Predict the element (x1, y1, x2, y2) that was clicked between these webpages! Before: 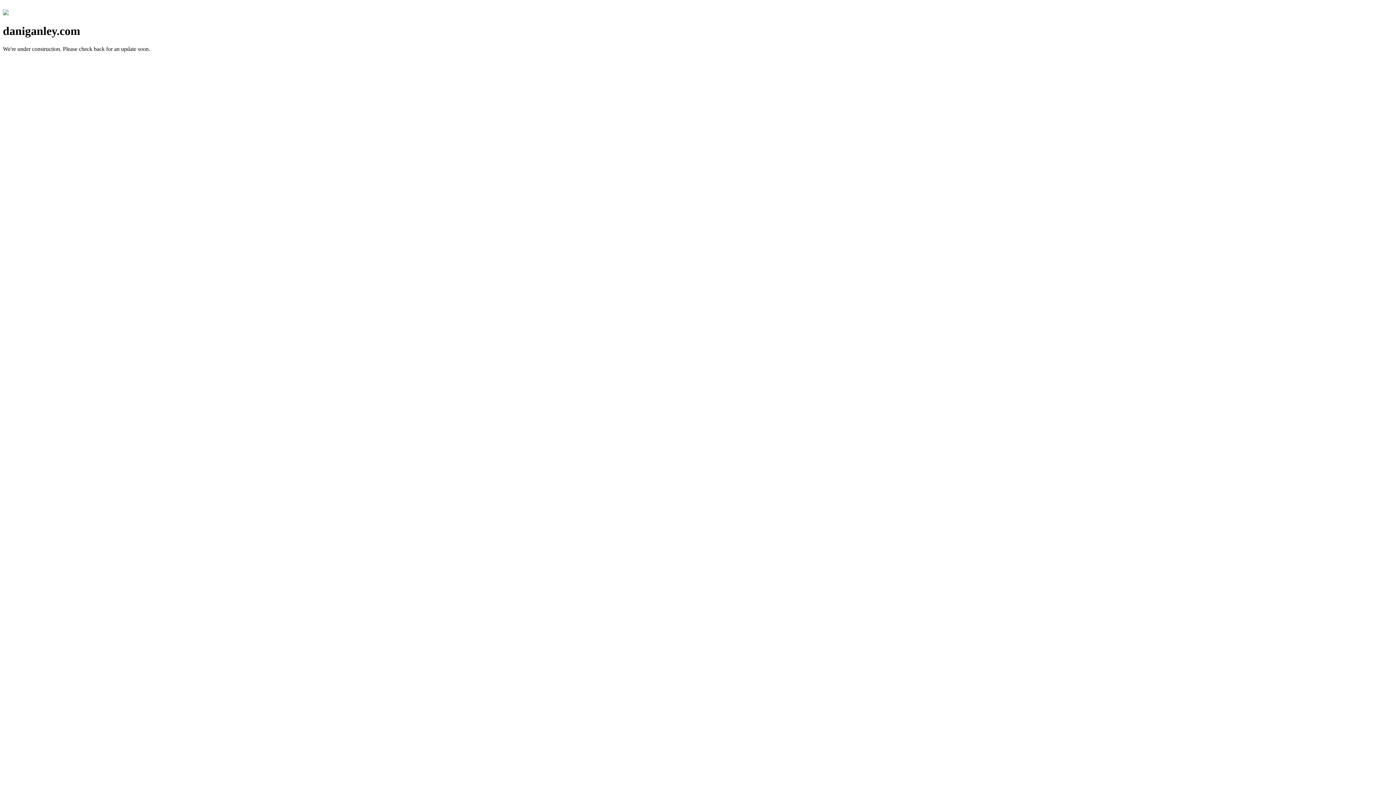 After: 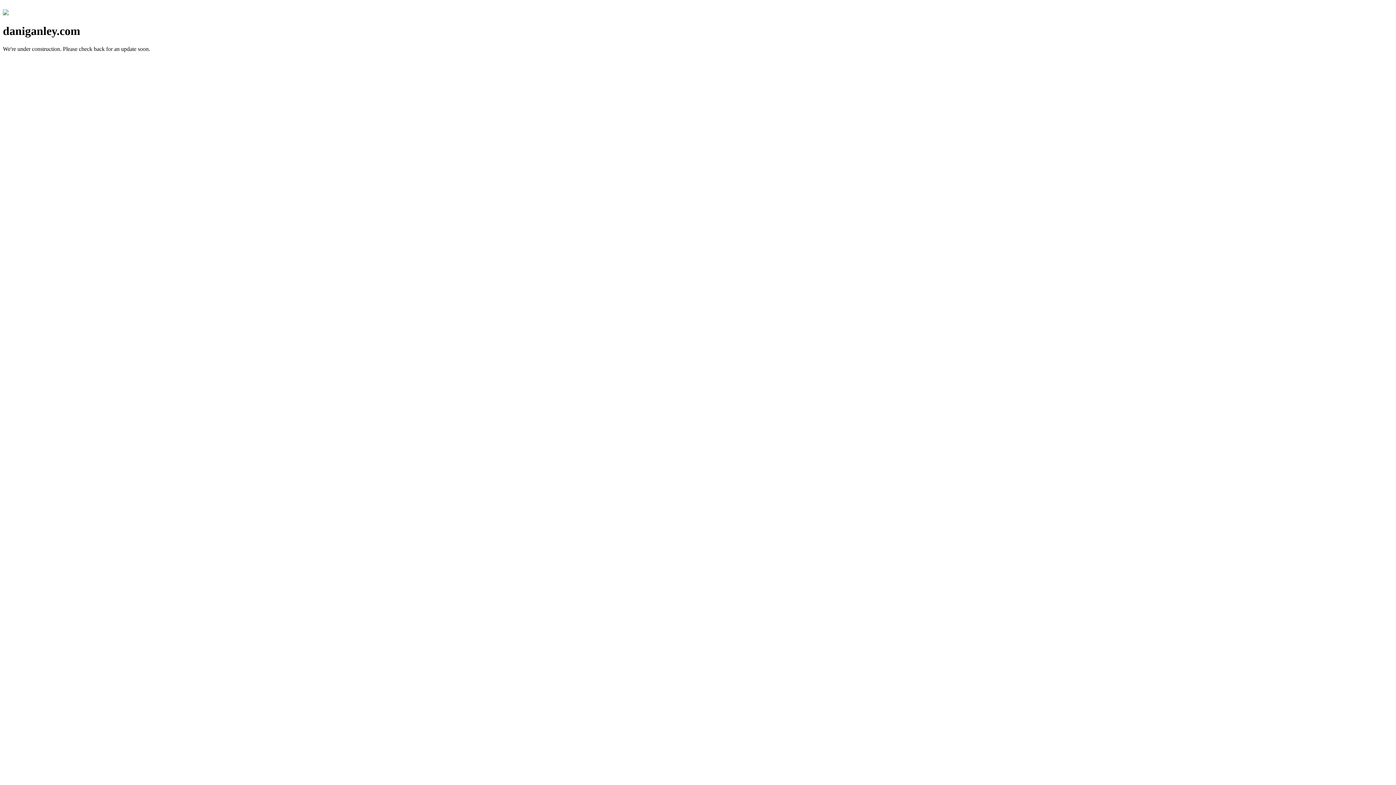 Action: bbox: (2, 10, 8, 16)